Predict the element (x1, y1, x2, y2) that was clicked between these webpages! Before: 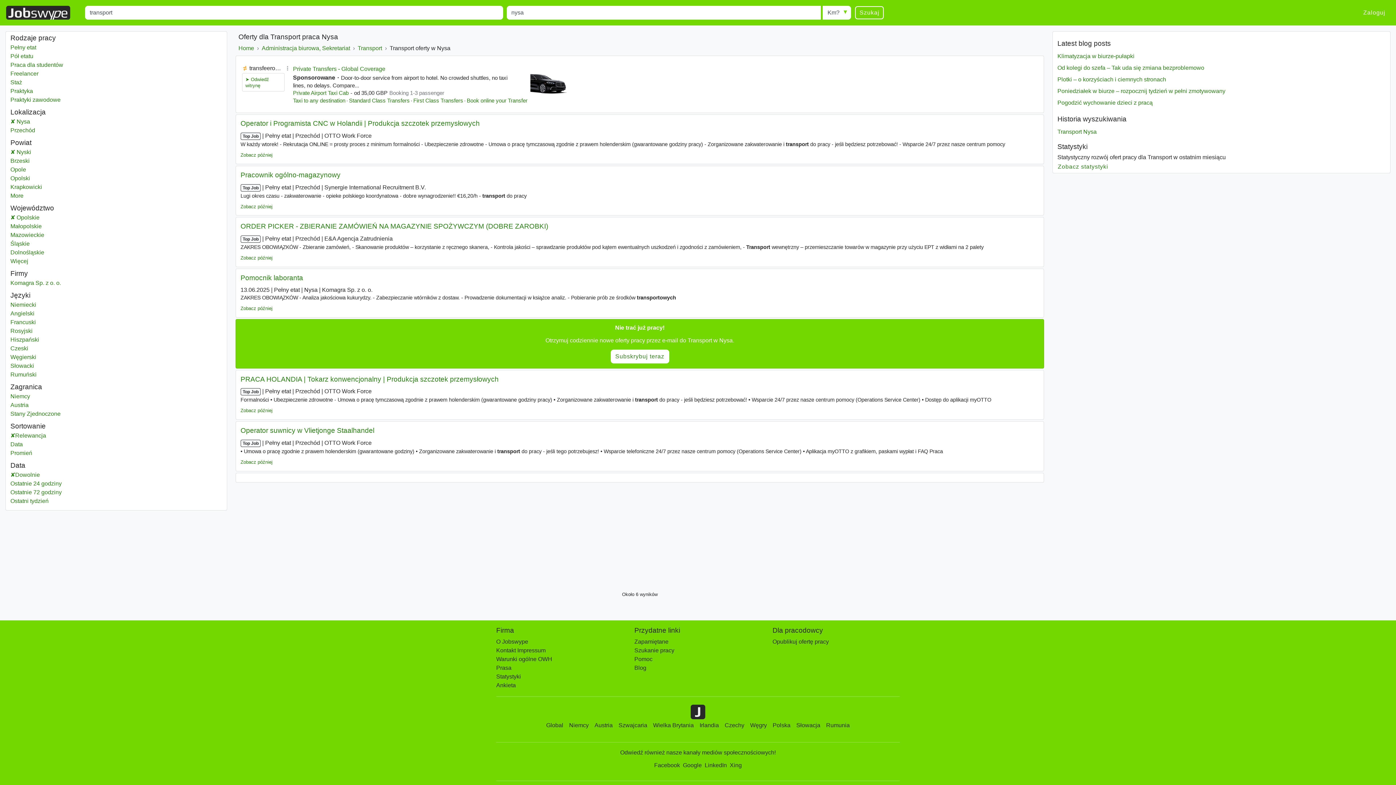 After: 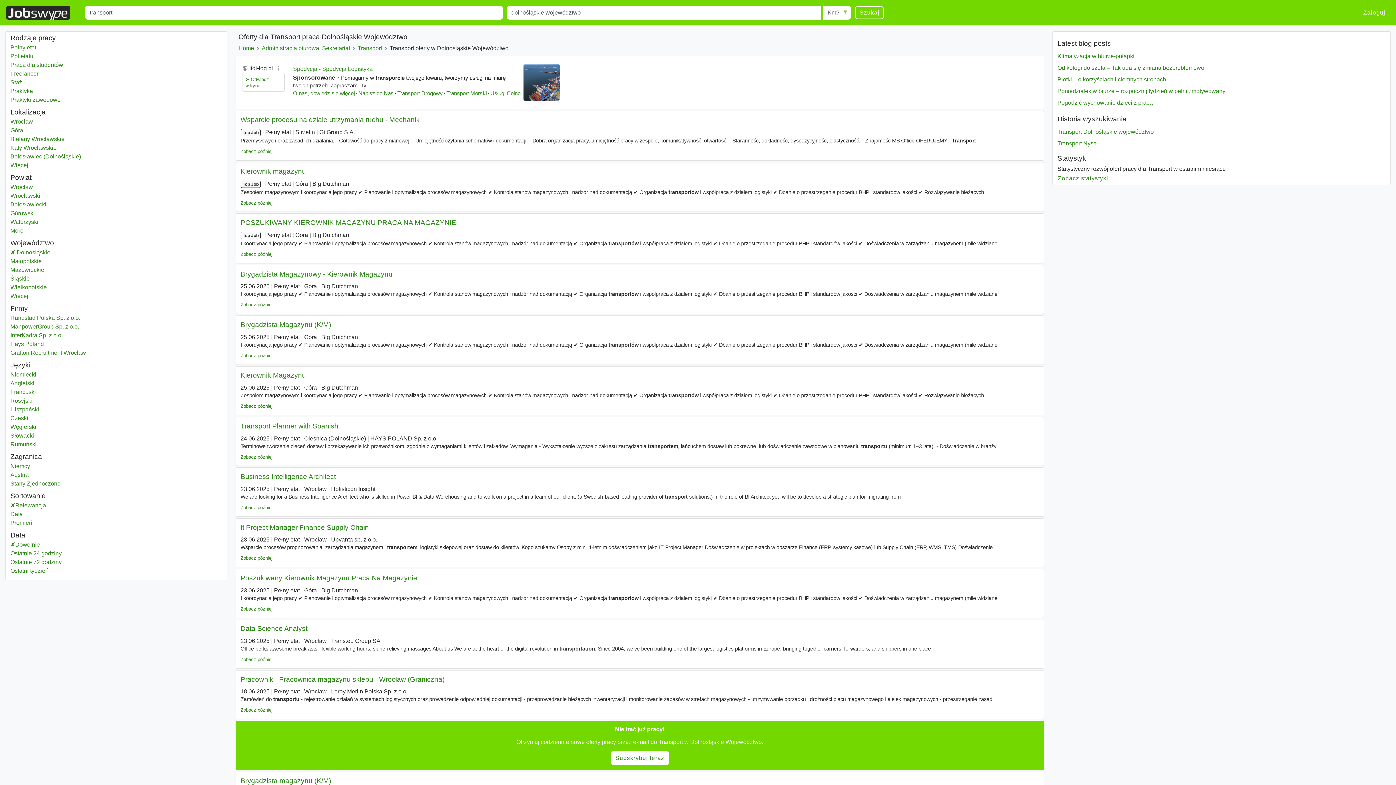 Action: bbox: (10, 248, 222, 257) label: Transport
Dolnośląskie
Województwo